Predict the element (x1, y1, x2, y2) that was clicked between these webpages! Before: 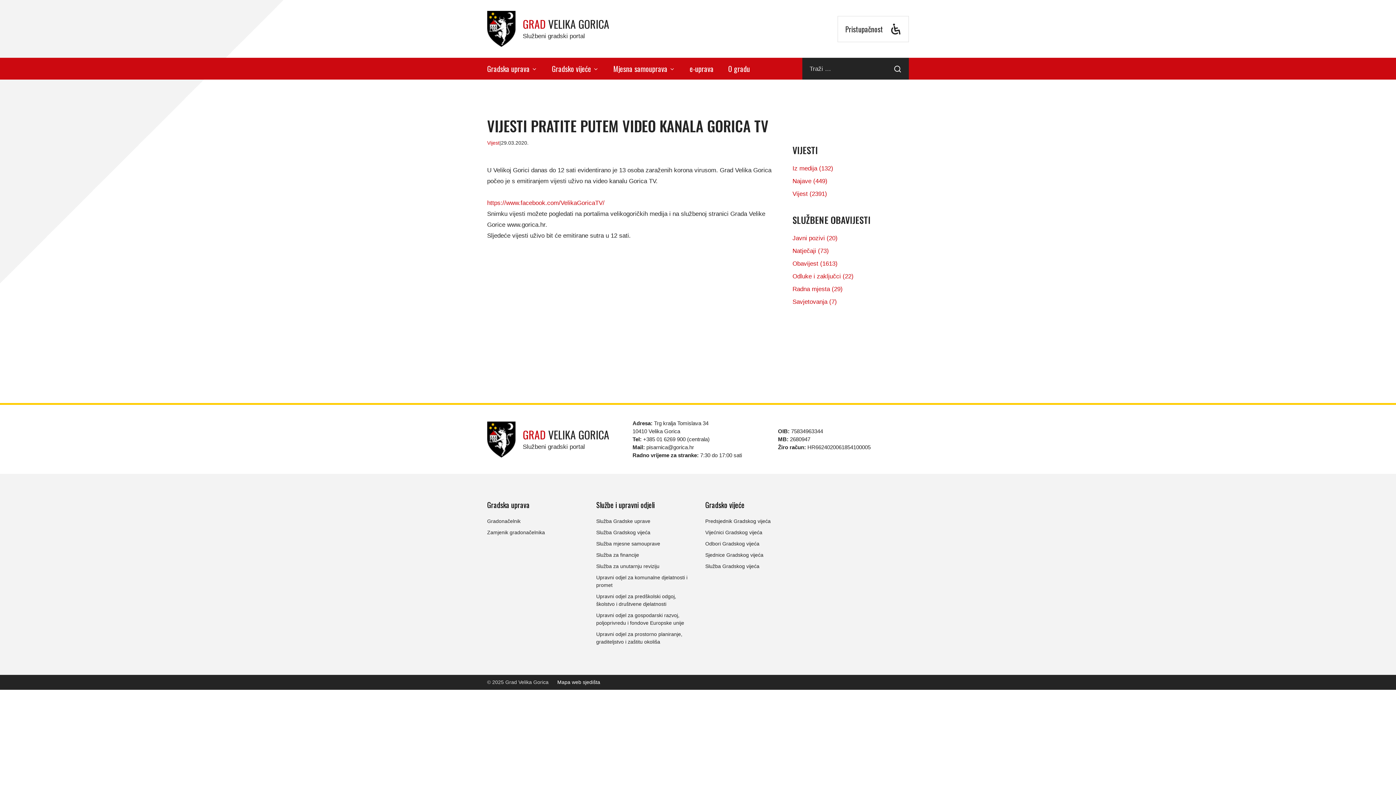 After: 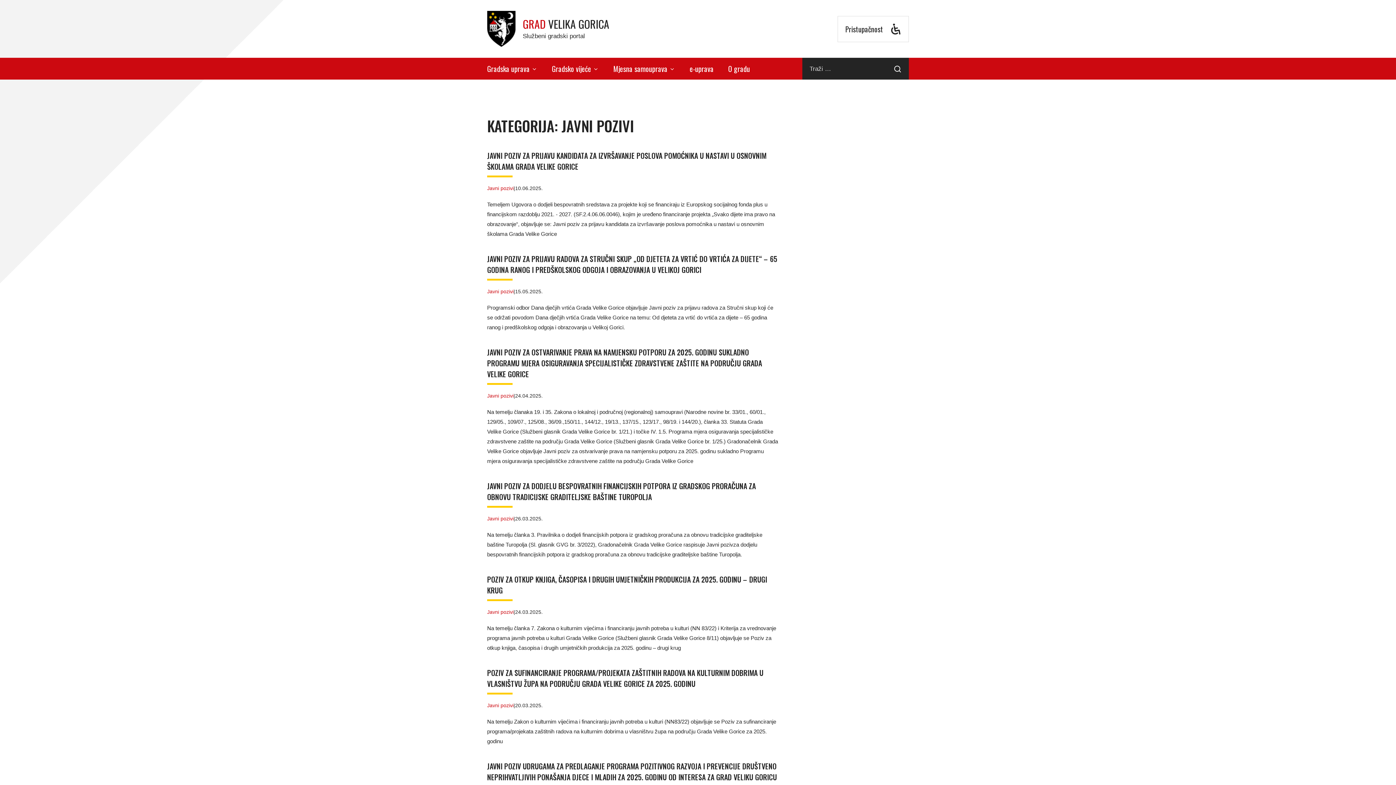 Action: label: Javni pozivi (20) bbox: (792, 233, 883, 242)